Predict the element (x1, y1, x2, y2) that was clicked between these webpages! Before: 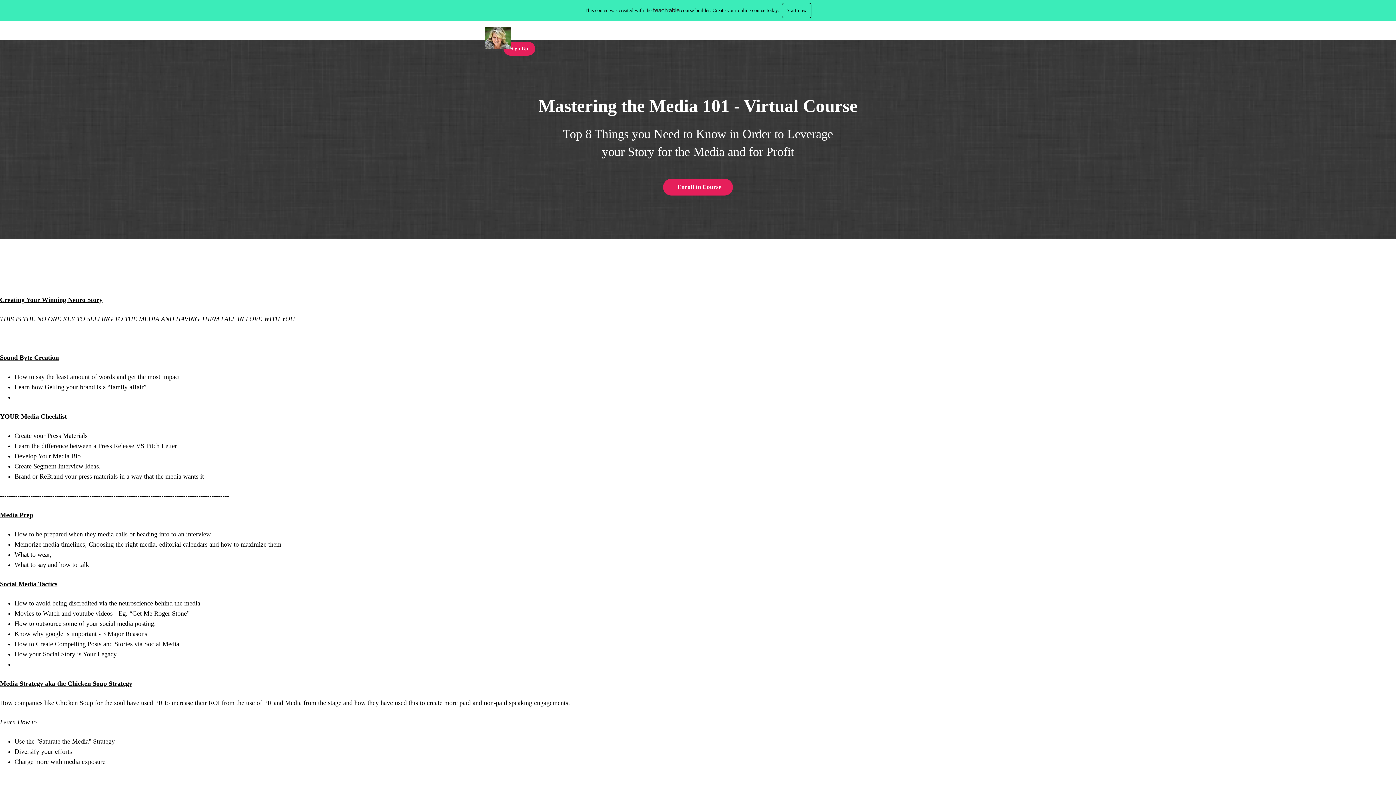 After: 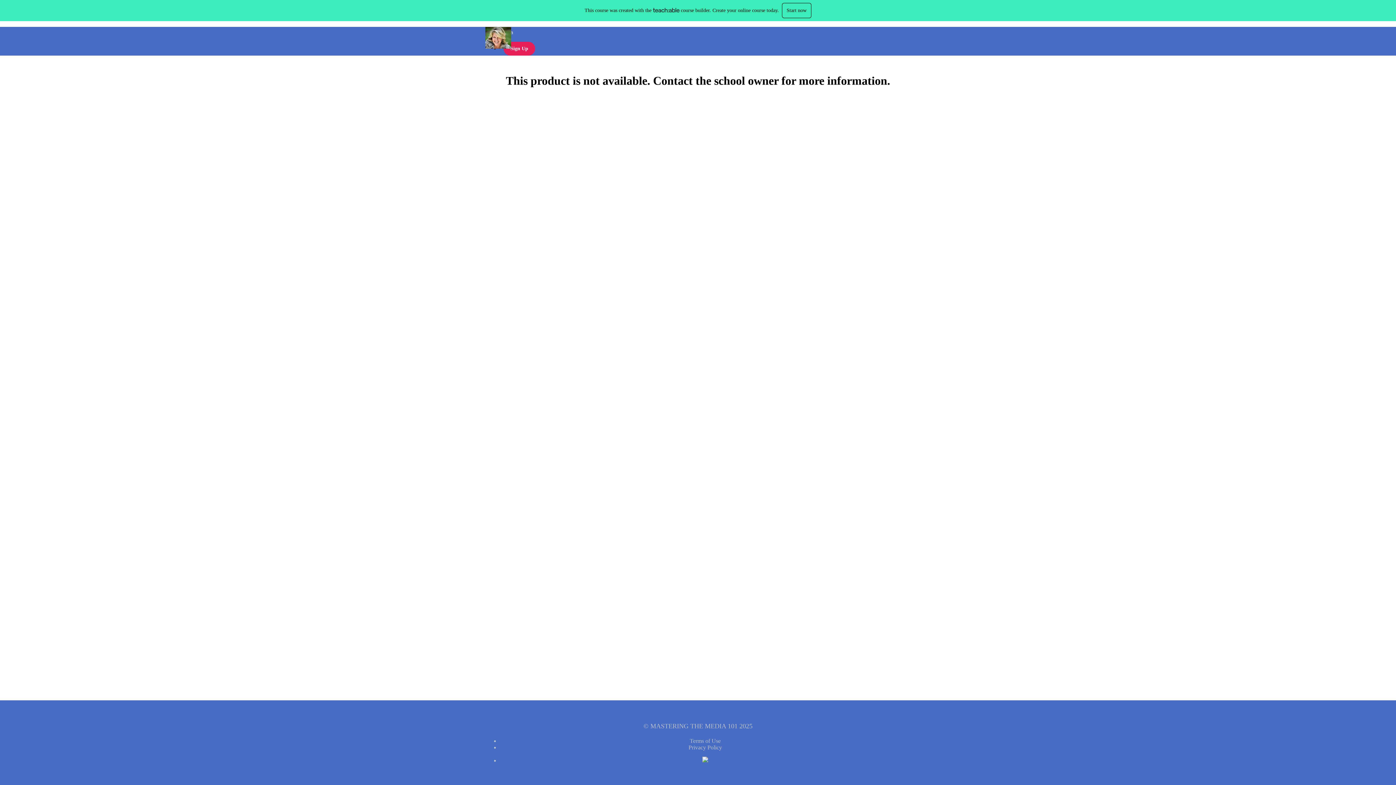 Action: label: Sign Up bbox: (503, 41, 535, 55)